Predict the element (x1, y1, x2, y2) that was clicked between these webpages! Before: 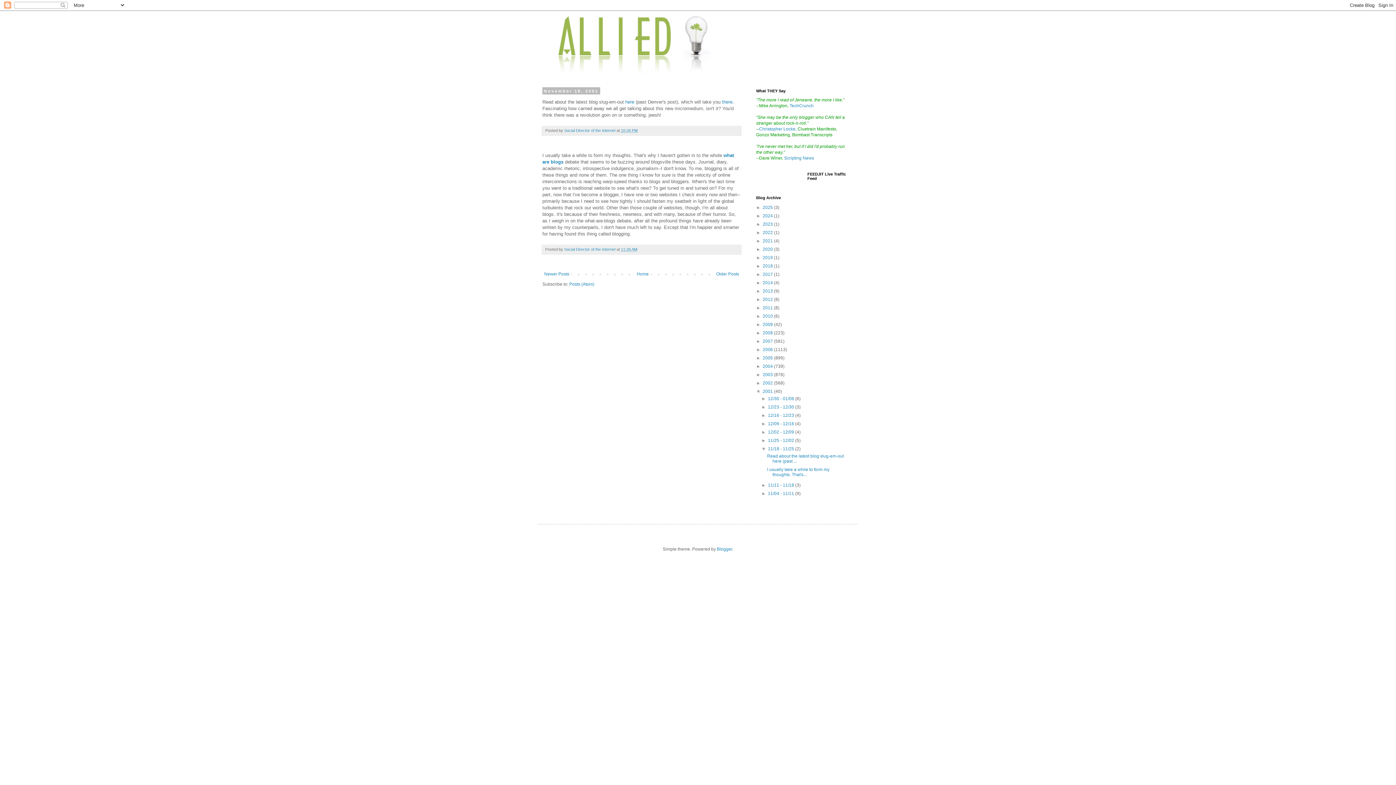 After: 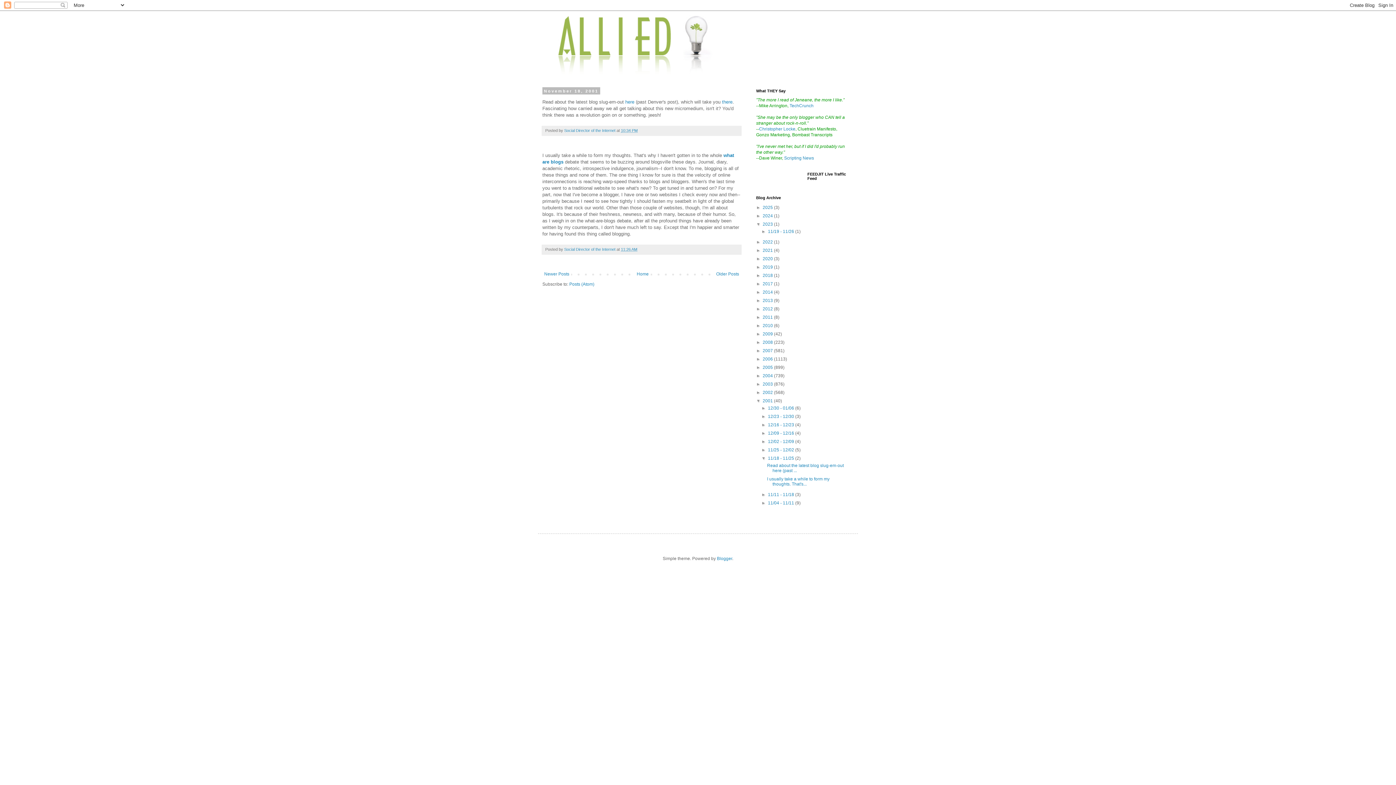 Action: bbox: (756, 221, 762, 226) label: ►  